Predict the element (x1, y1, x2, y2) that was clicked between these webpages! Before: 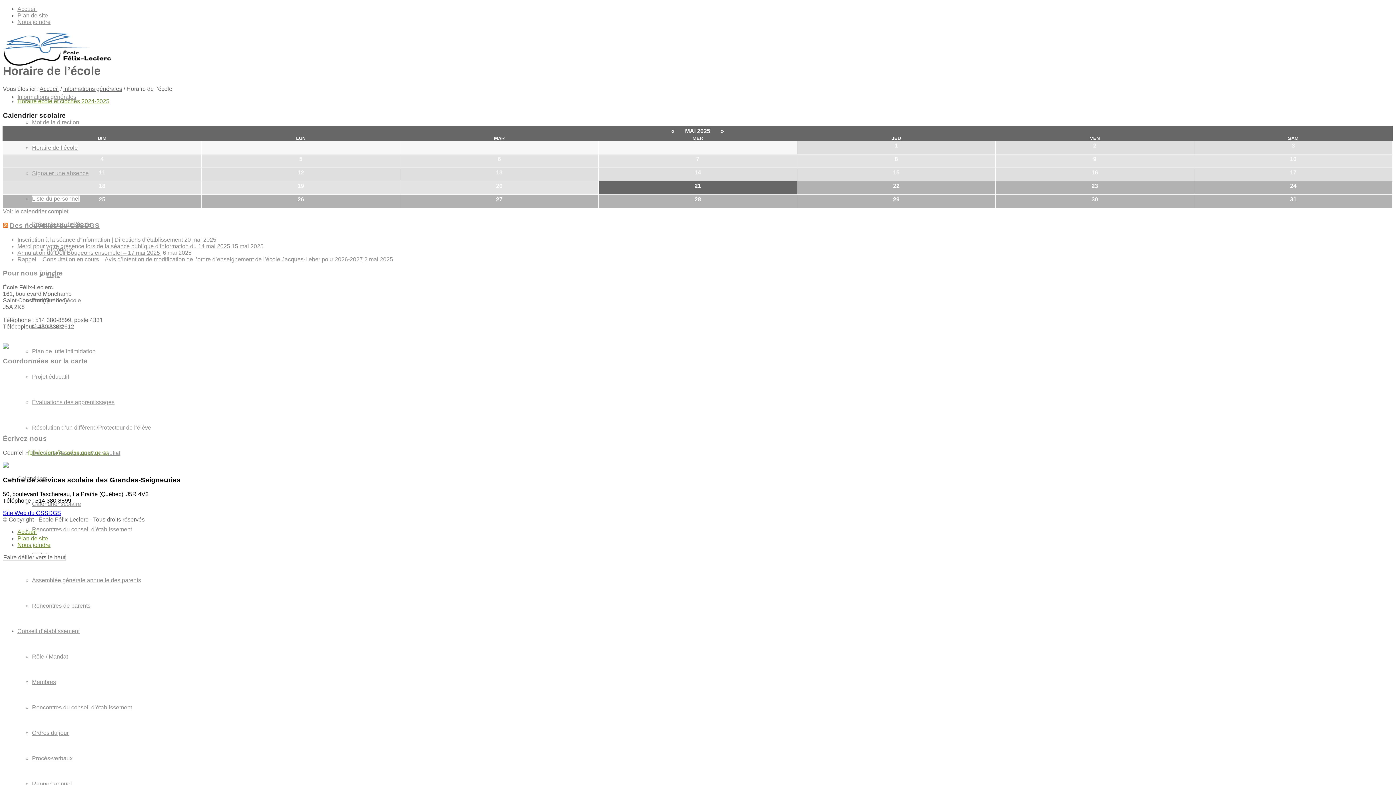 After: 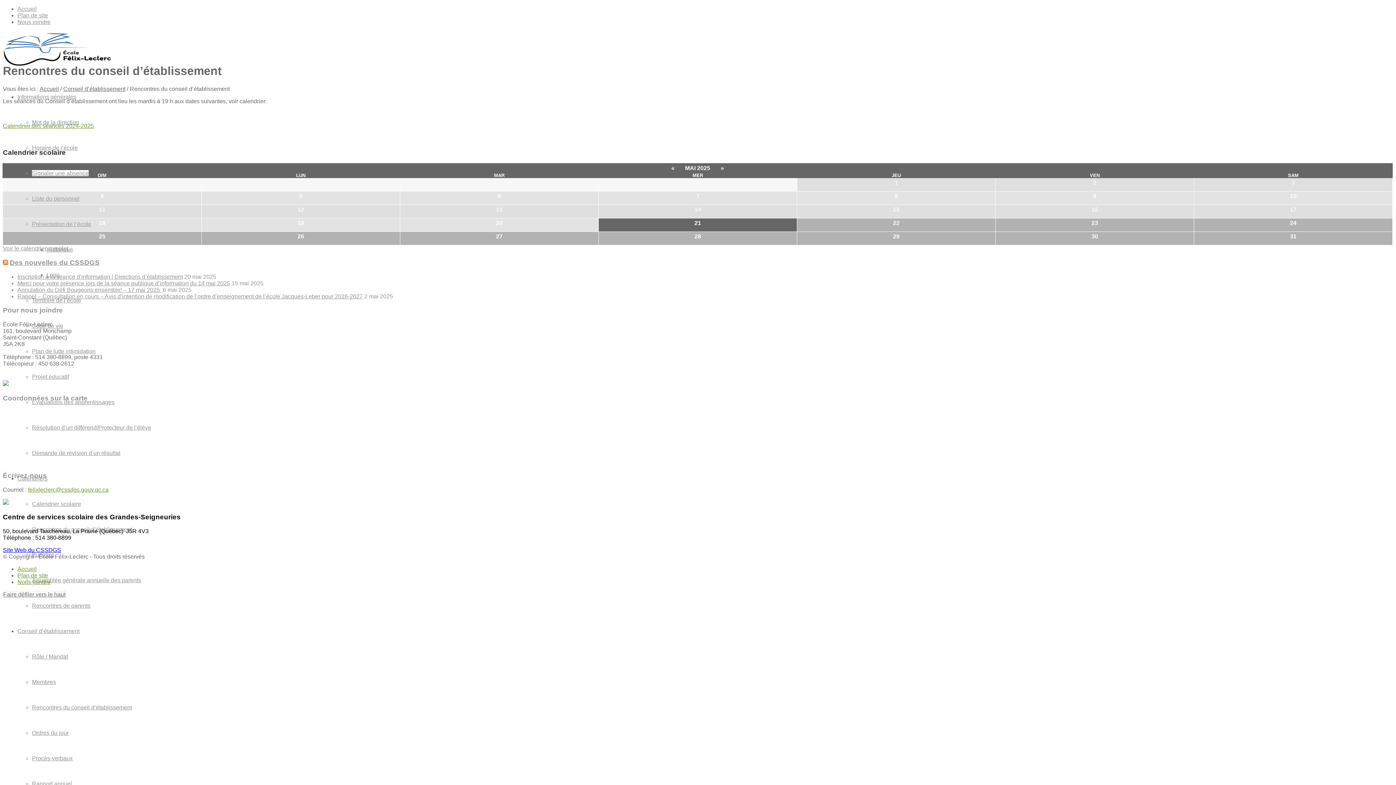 Action: label: Rencontres du conseil d’établissement bbox: (32, 526, 132, 532)